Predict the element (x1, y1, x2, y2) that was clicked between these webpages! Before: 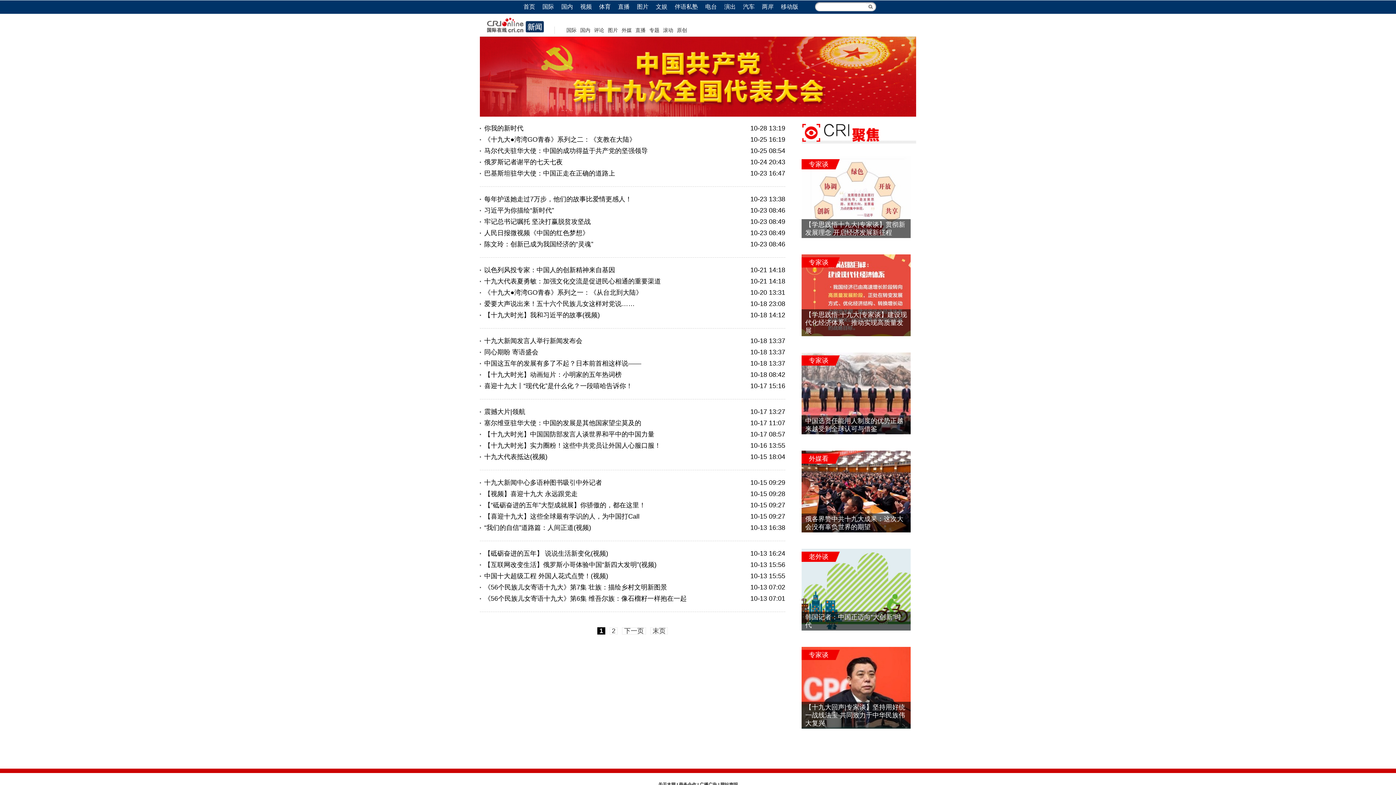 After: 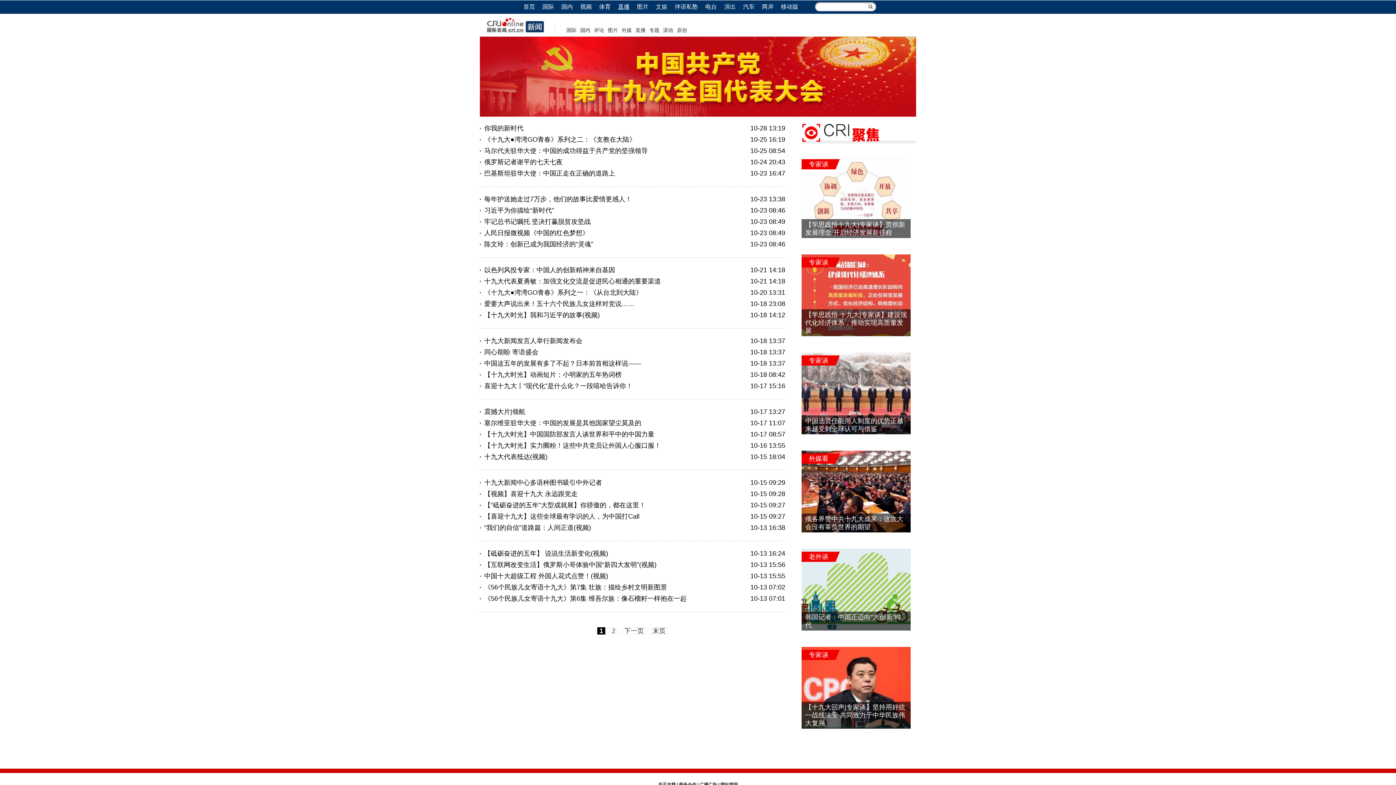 Action: bbox: (618, 3, 629, 9) label: 直播